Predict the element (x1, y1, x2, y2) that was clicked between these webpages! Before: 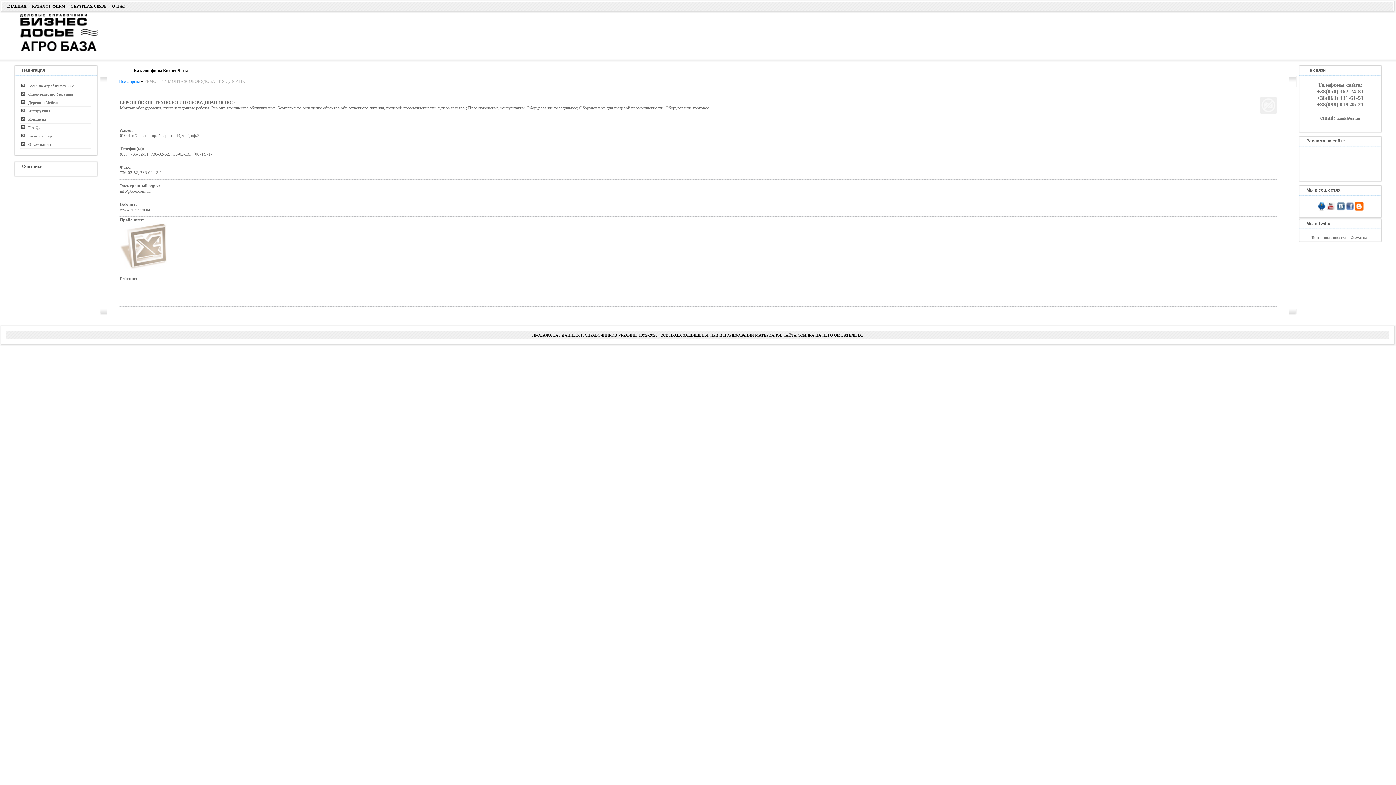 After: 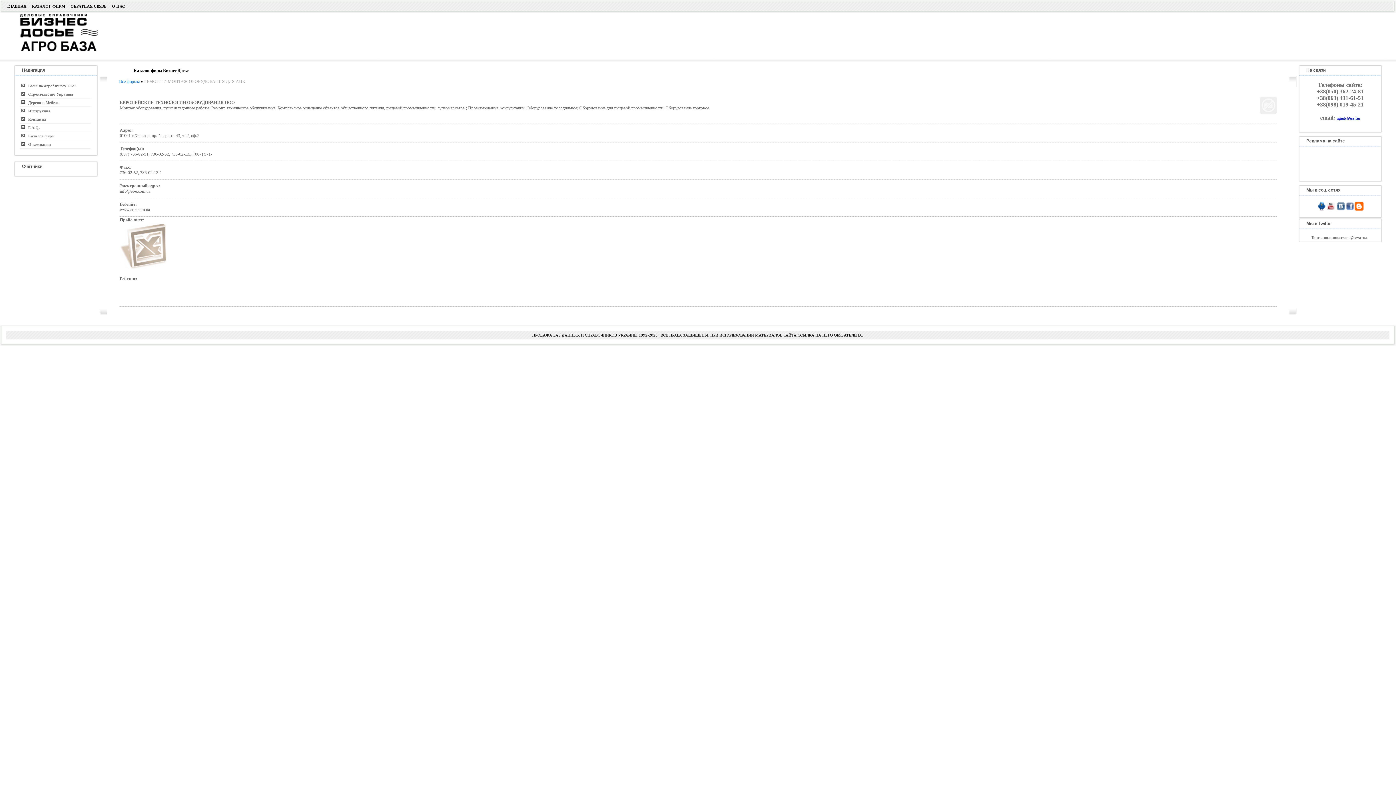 Action: bbox: (1336, 116, 1360, 120) label: ugmk@ua.fm